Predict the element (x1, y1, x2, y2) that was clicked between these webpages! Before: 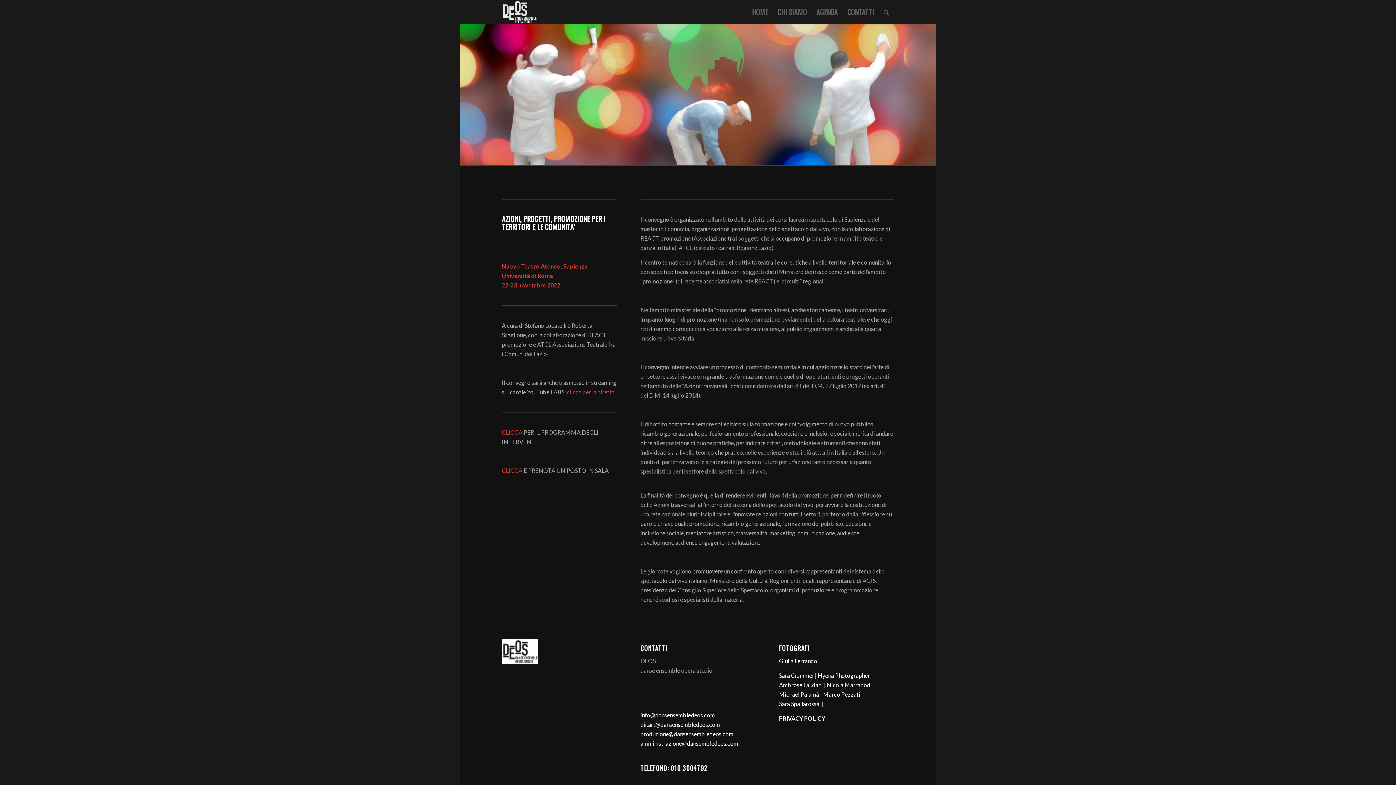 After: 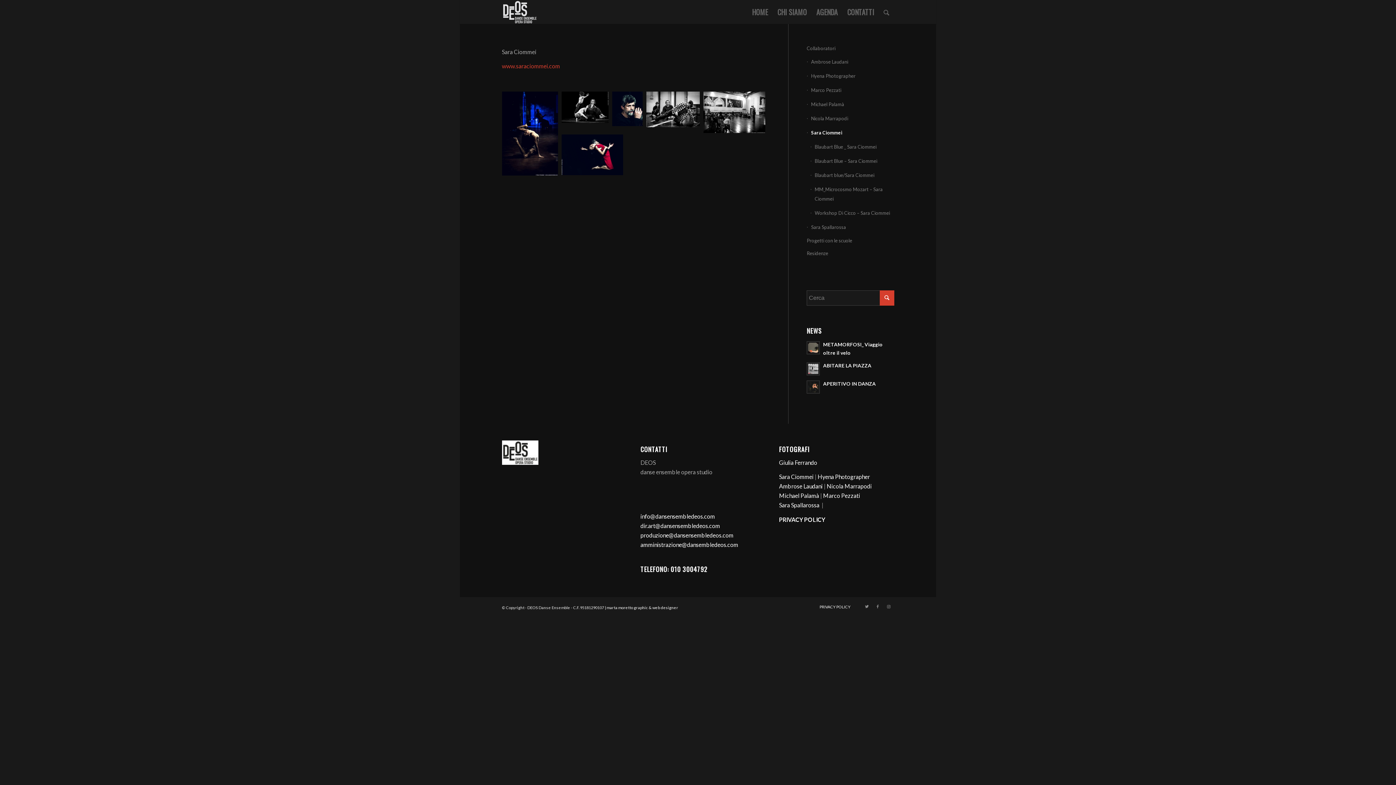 Action: label: Sara Ciommei bbox: (779, 672, 813, 679)